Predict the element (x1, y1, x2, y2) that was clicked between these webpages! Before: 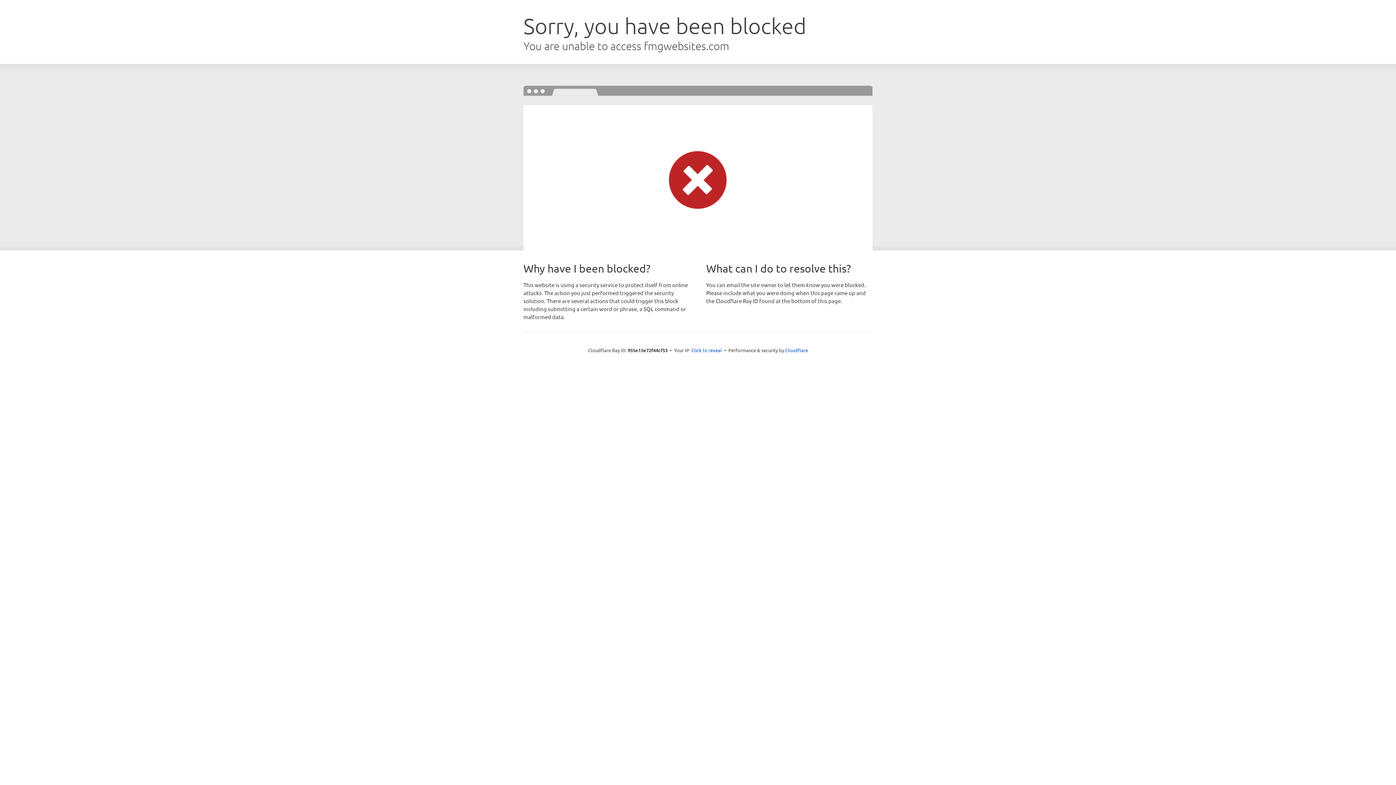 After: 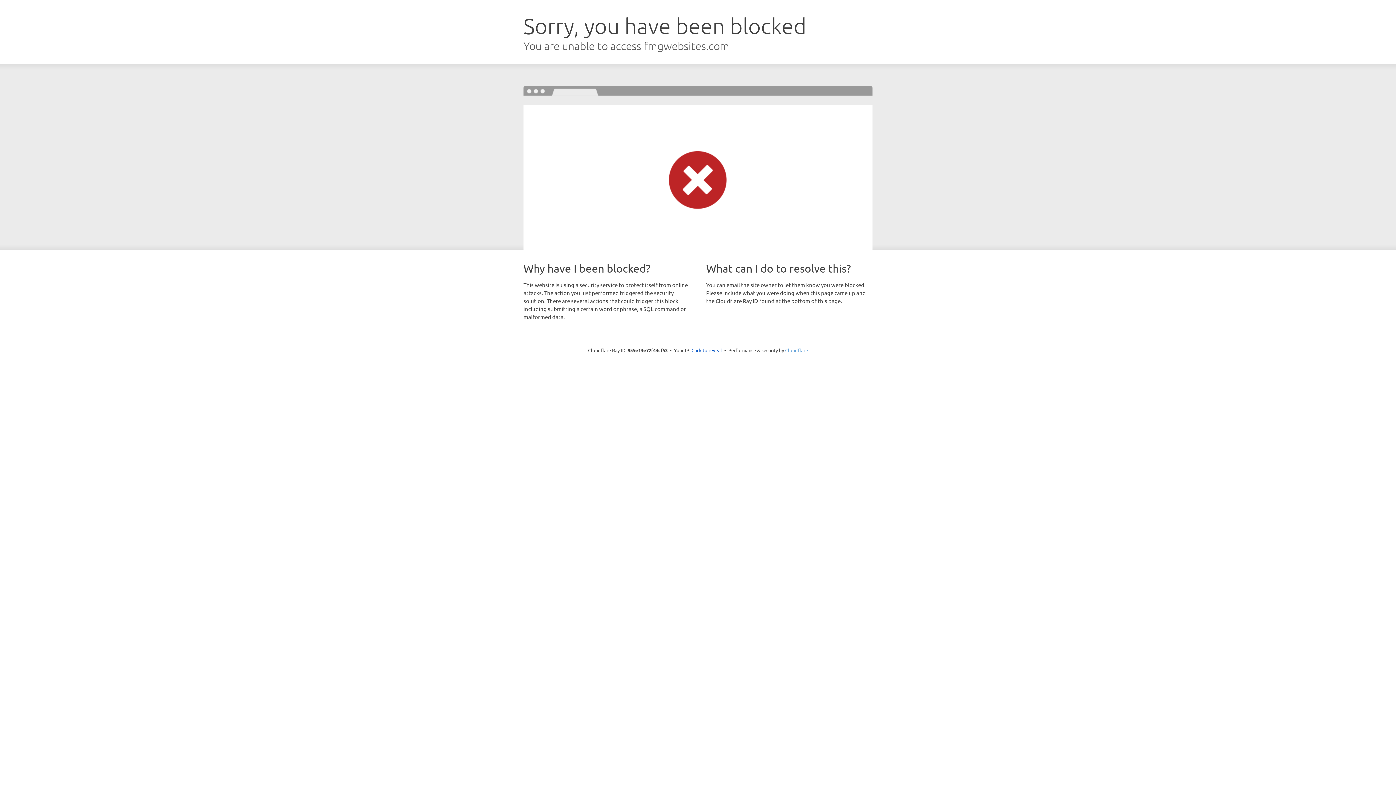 Action: label: Cloudflare bbox: (785, 347, 808, 353)